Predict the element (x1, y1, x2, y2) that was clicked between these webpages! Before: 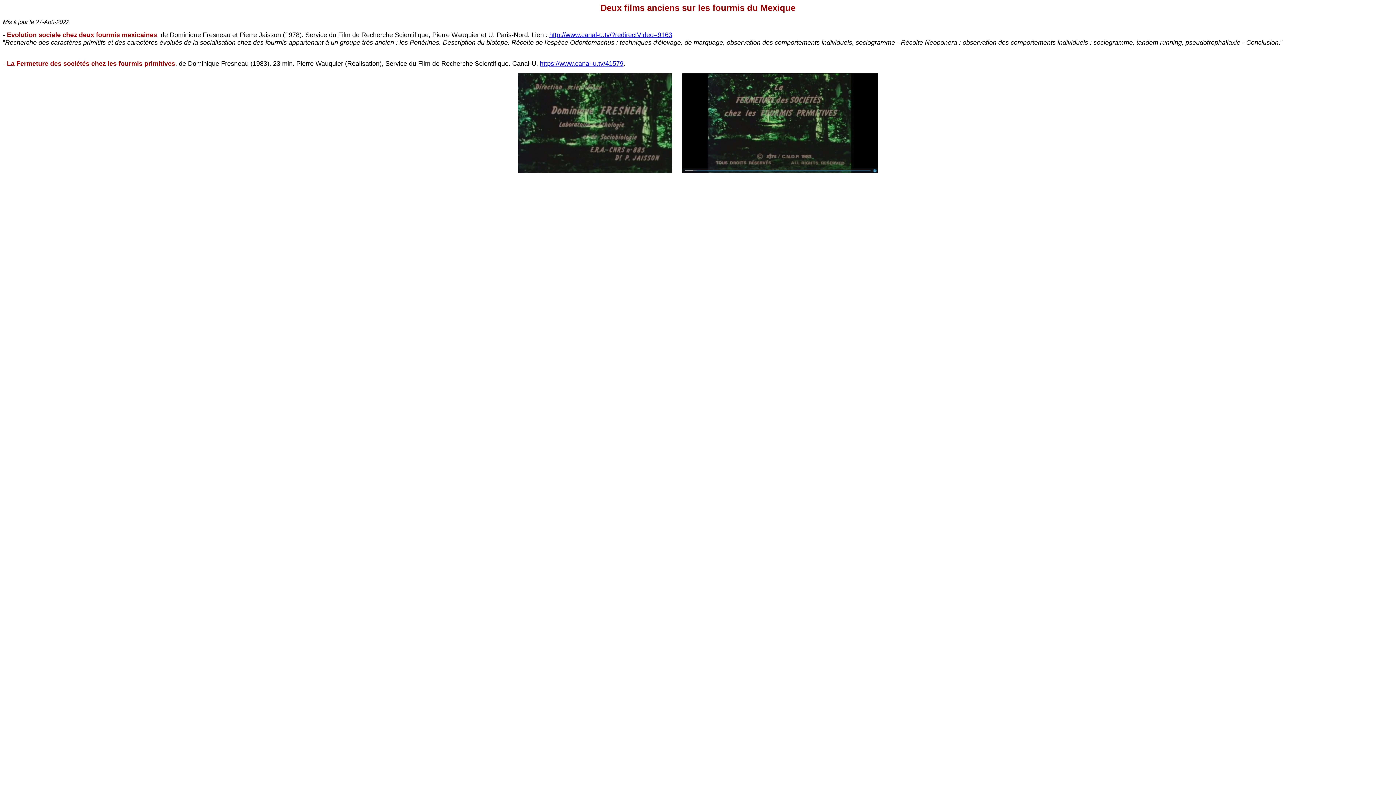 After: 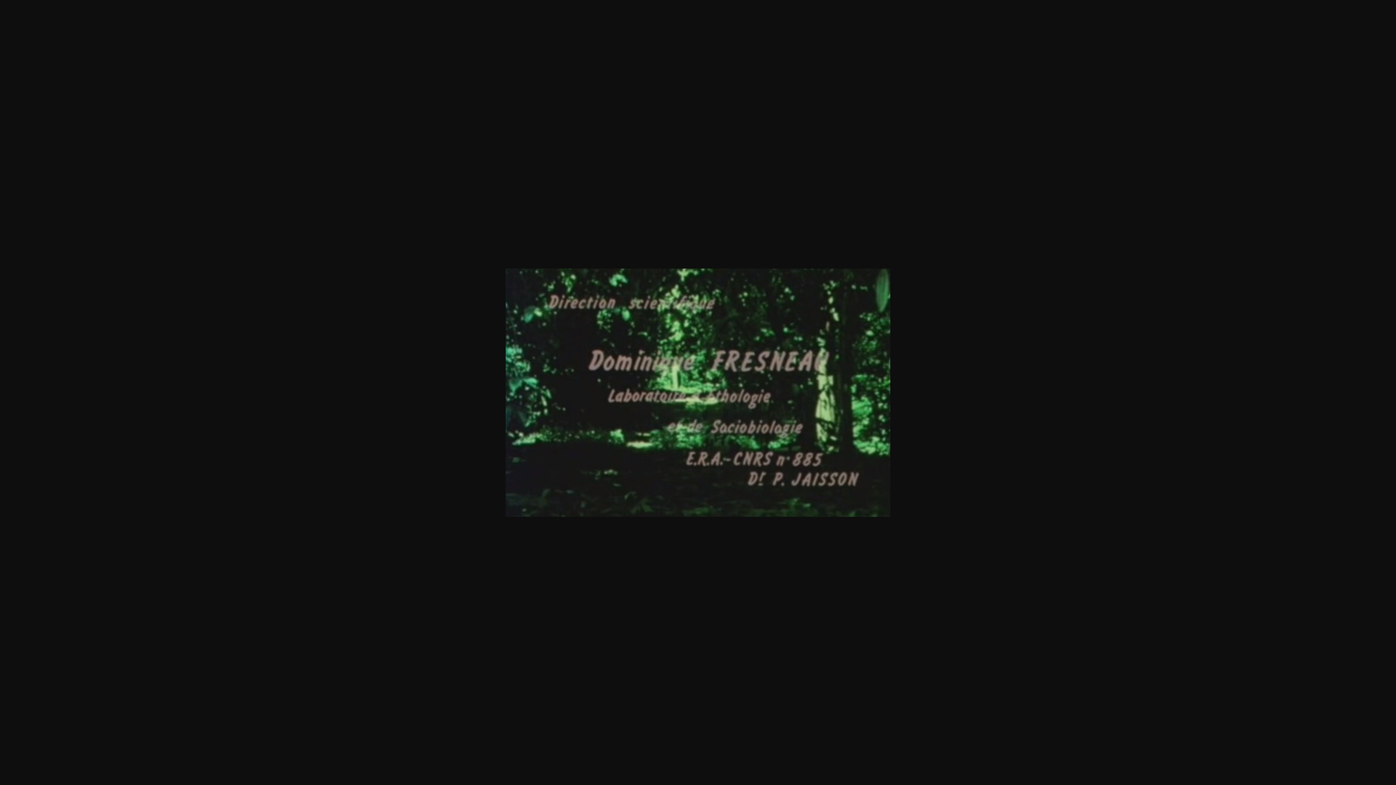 Action: bbox: (518, 168, 672, 174)